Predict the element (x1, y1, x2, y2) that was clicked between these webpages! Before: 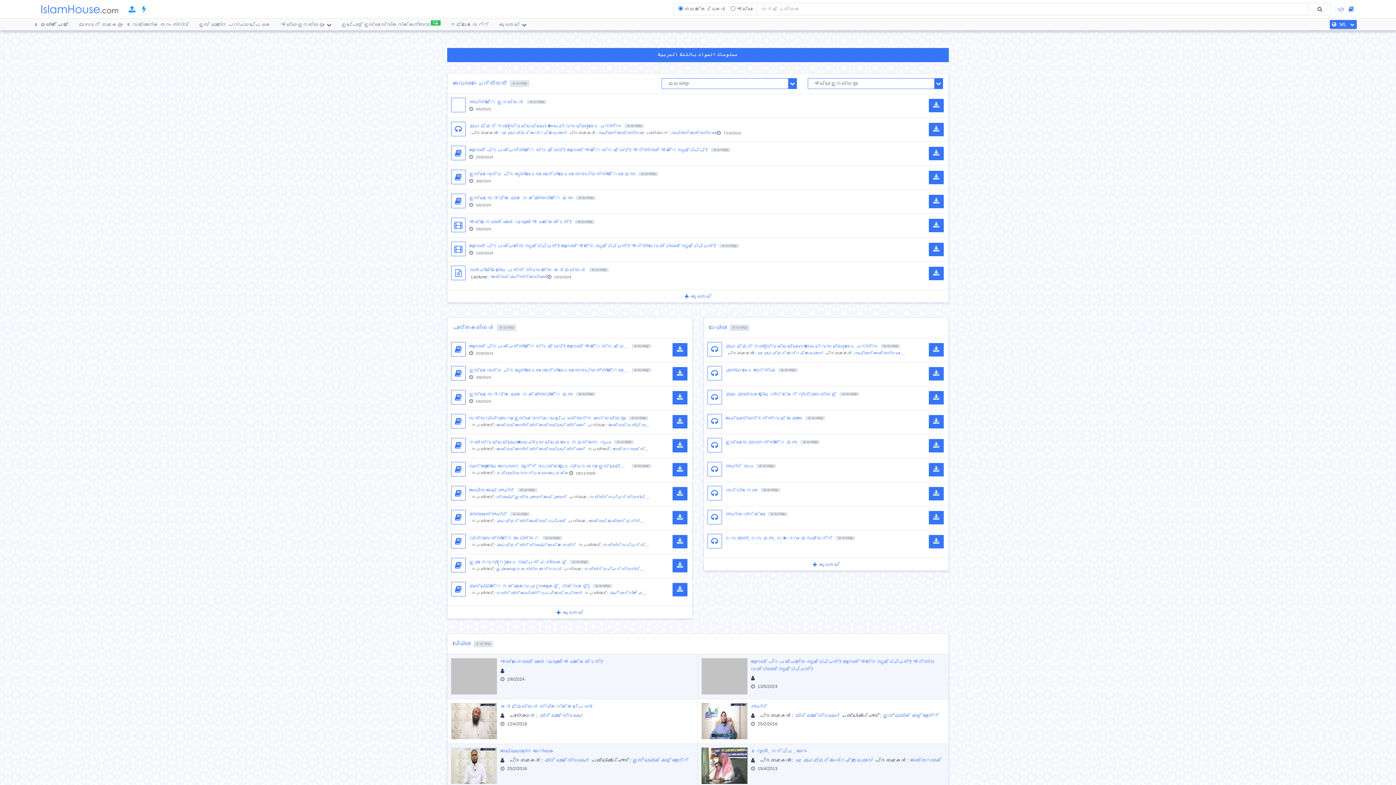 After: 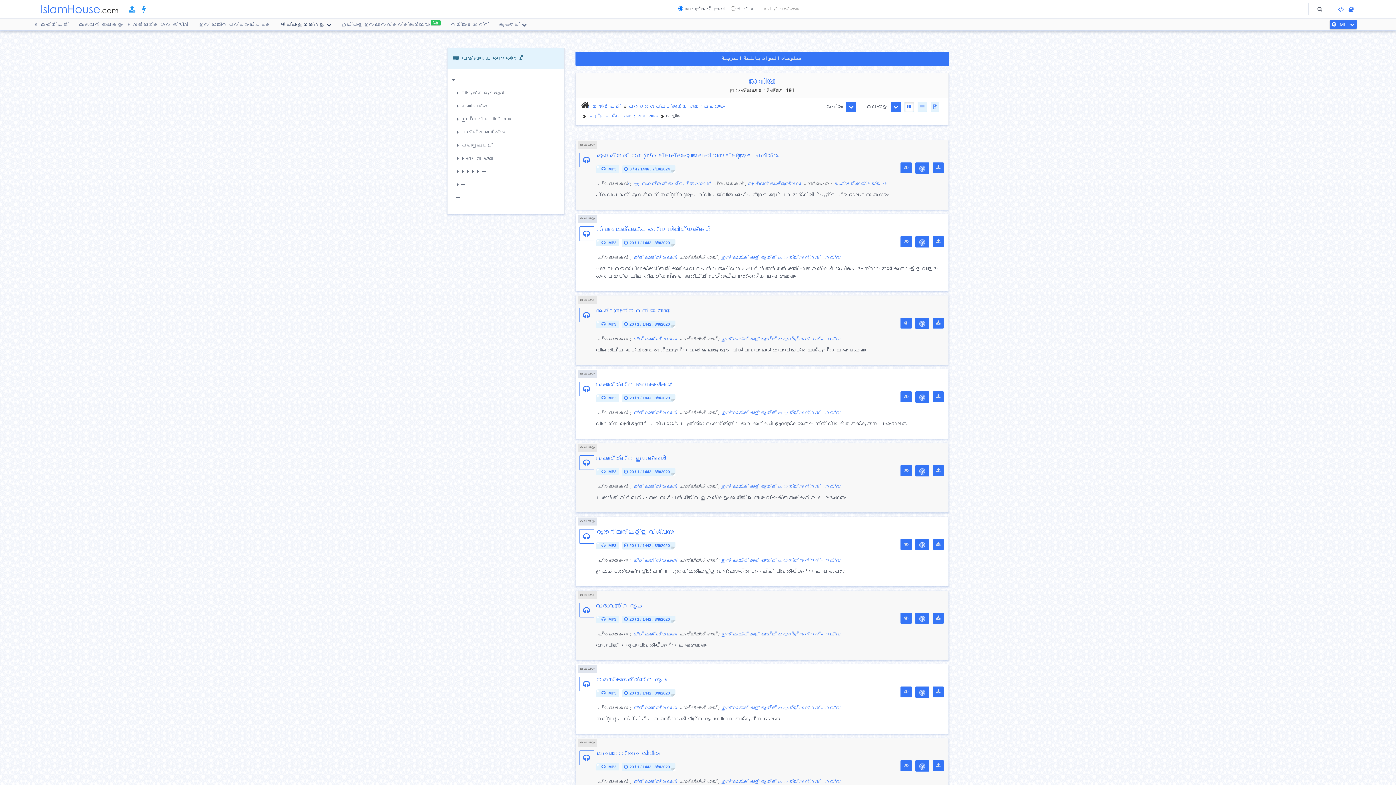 Action: bbox: (704, 558, 948, 570) label: കൂടുതല്